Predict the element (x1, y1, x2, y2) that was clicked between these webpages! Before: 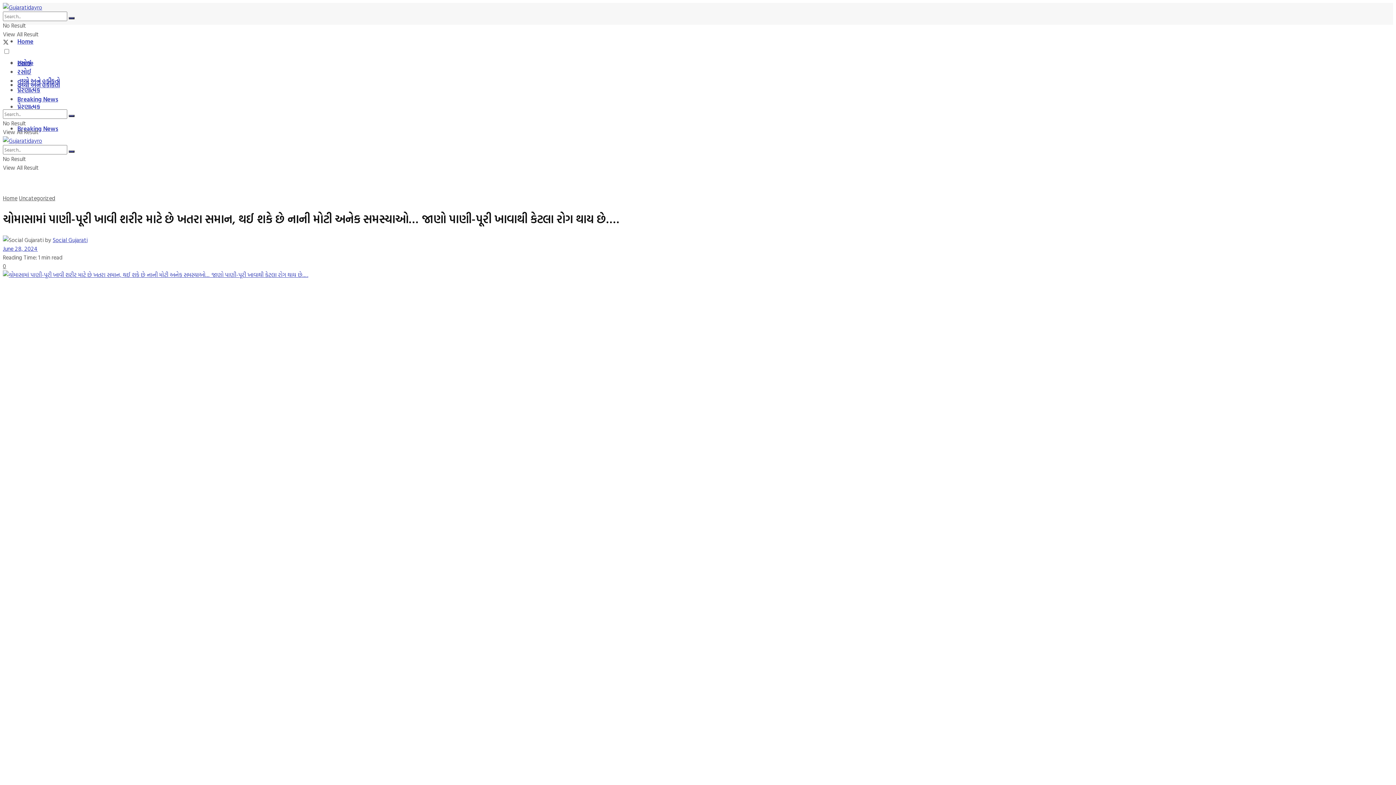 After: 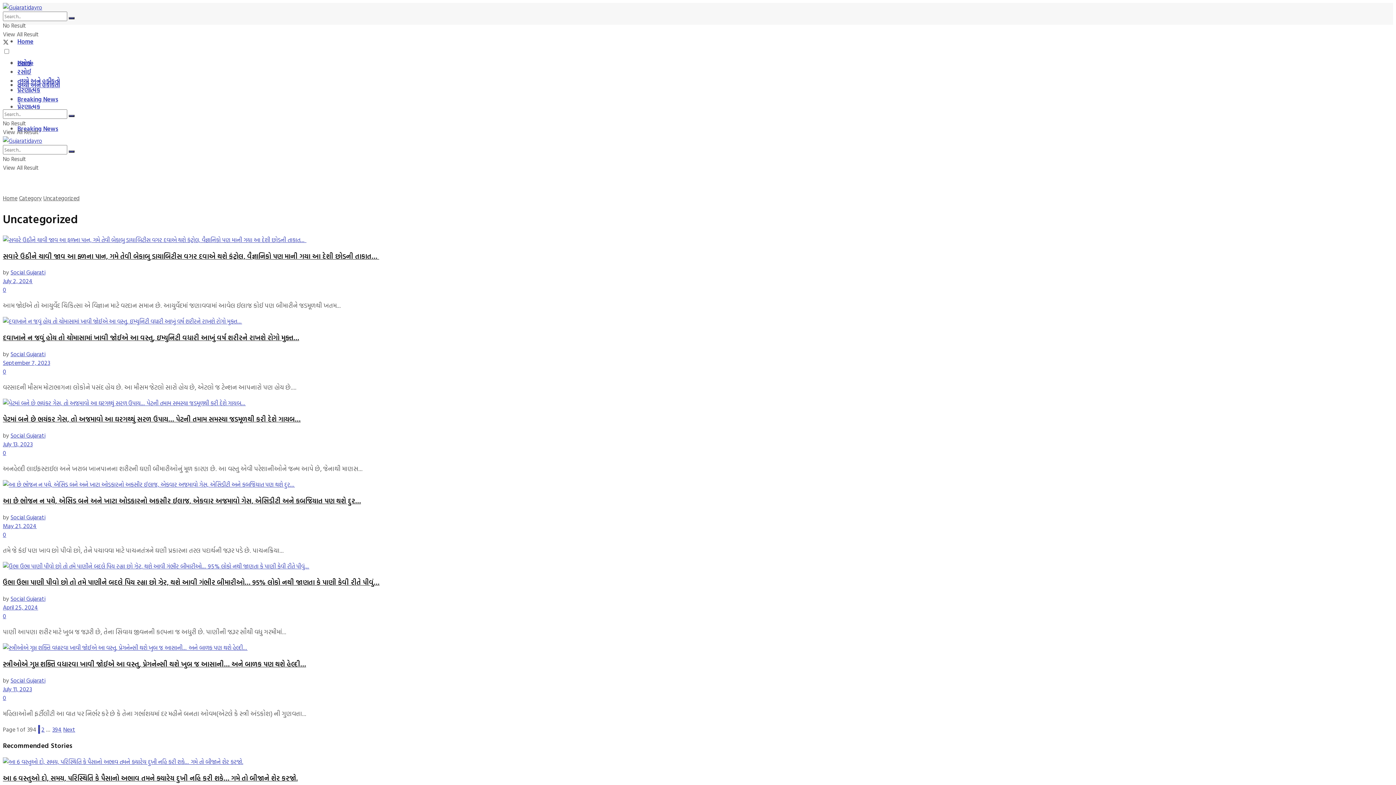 Action: bbox: (18, 193, 55, 202) label: Uncategorized